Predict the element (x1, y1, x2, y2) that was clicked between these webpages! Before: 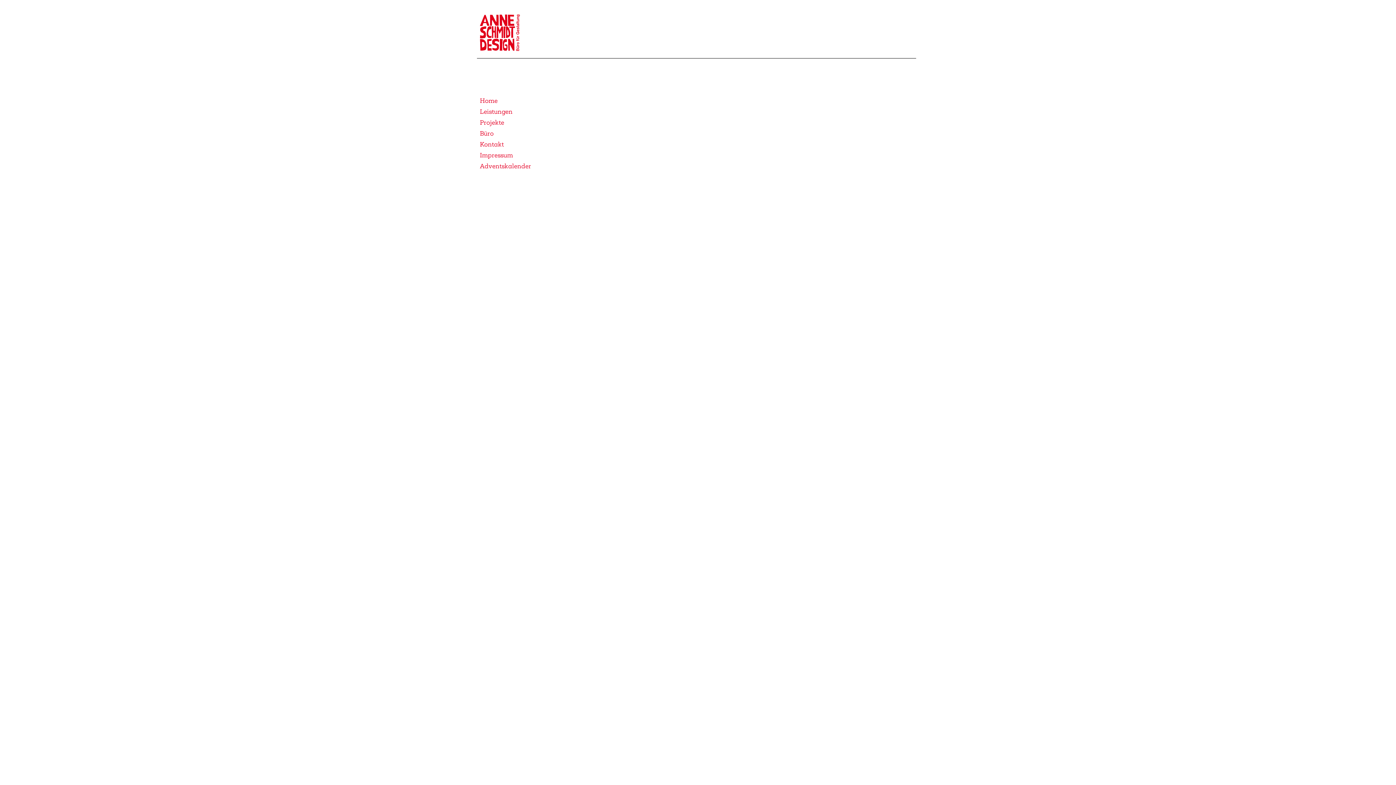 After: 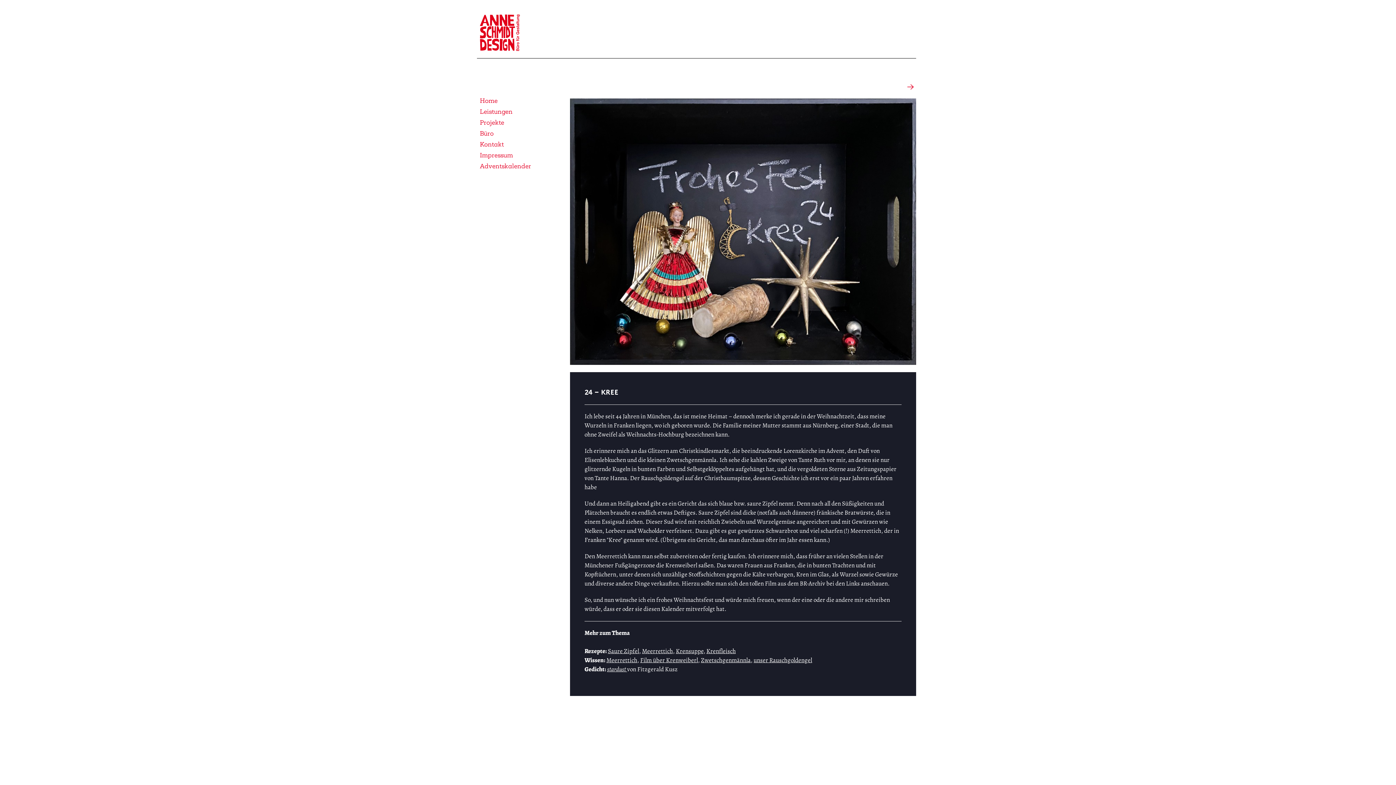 Action: label: Adventskalender bbox: (480, 160, 555, 171)